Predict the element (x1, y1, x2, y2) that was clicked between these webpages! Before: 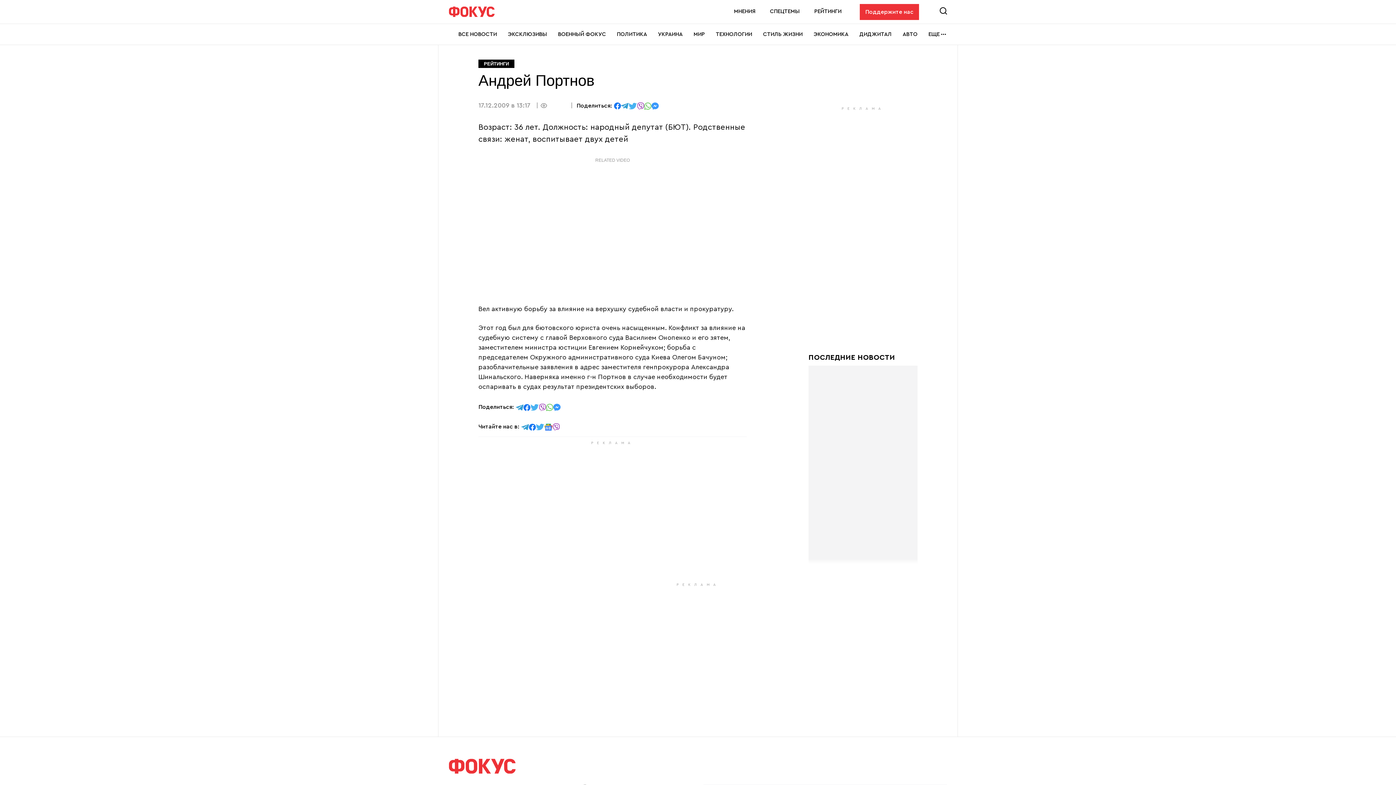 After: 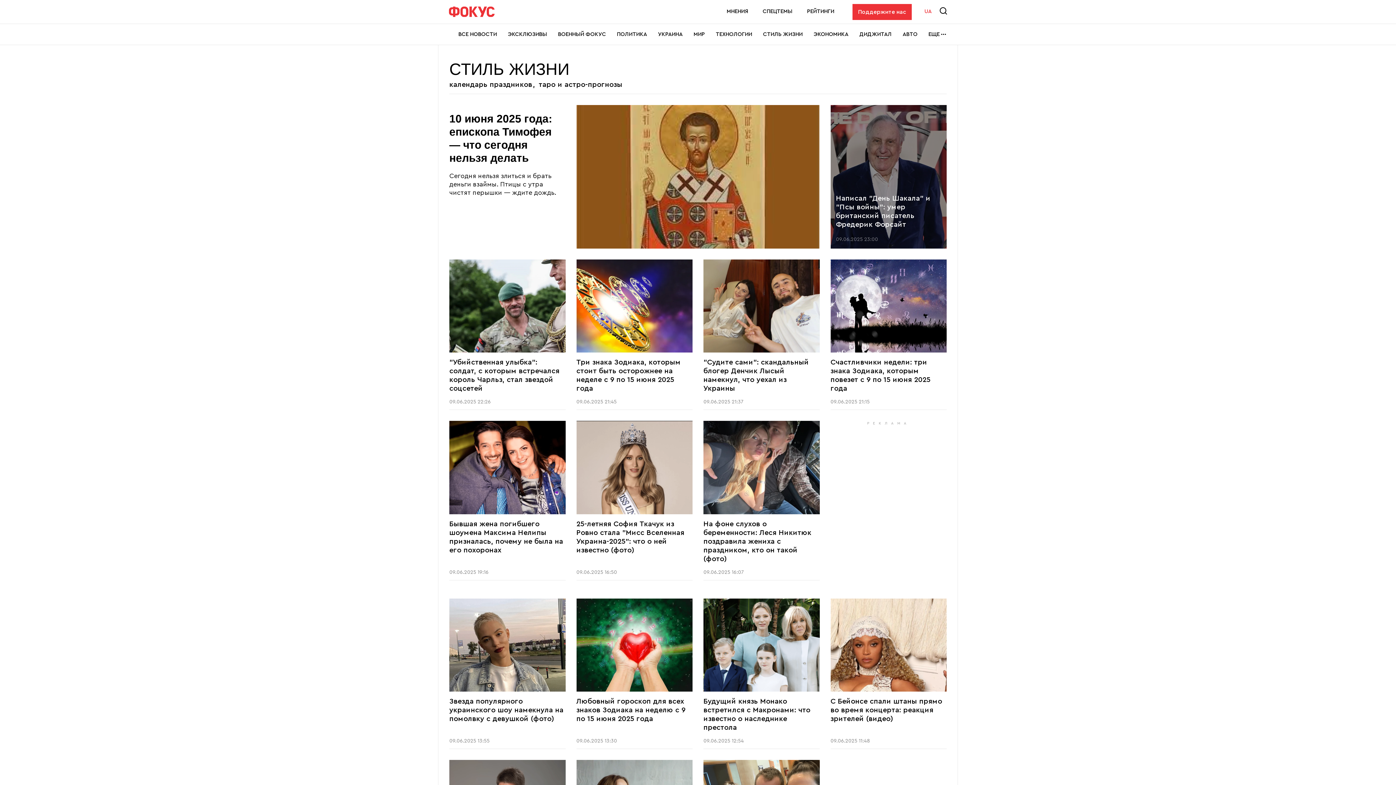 Action: bbox: (763, 24, 802, 44) label: СТИЛЬ ЖИЗНИ